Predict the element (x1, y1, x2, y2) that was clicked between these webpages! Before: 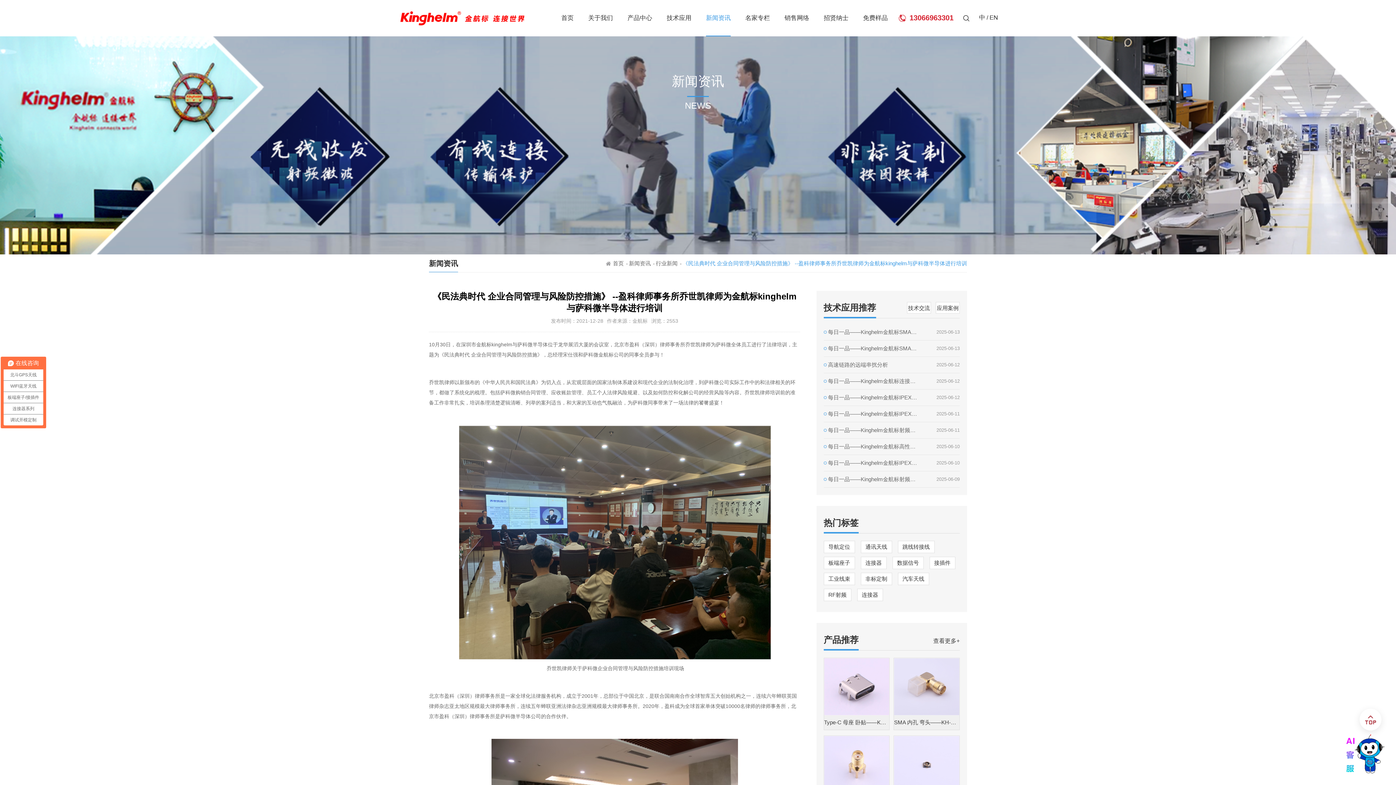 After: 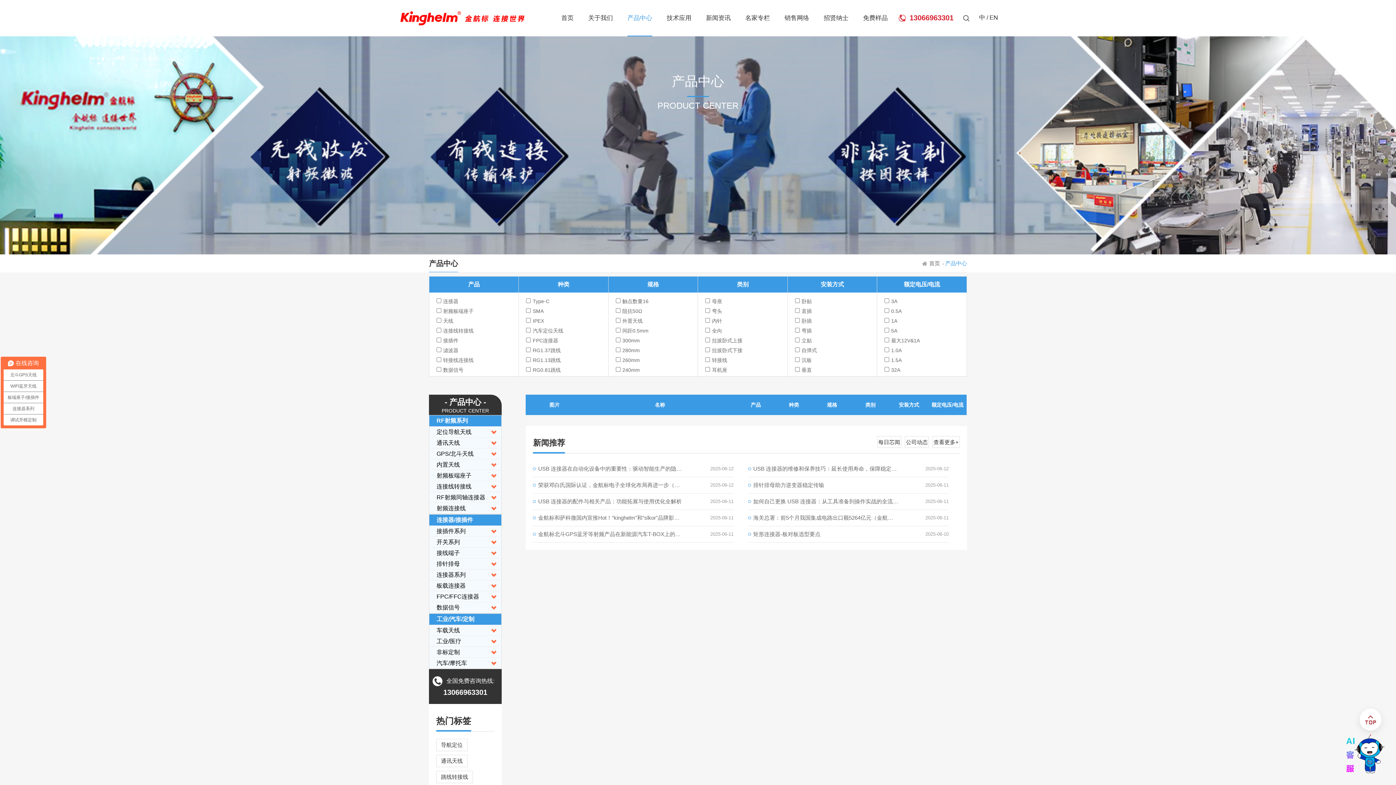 Action: label: 非标定制 bbox: (860, 573, 892, 585)